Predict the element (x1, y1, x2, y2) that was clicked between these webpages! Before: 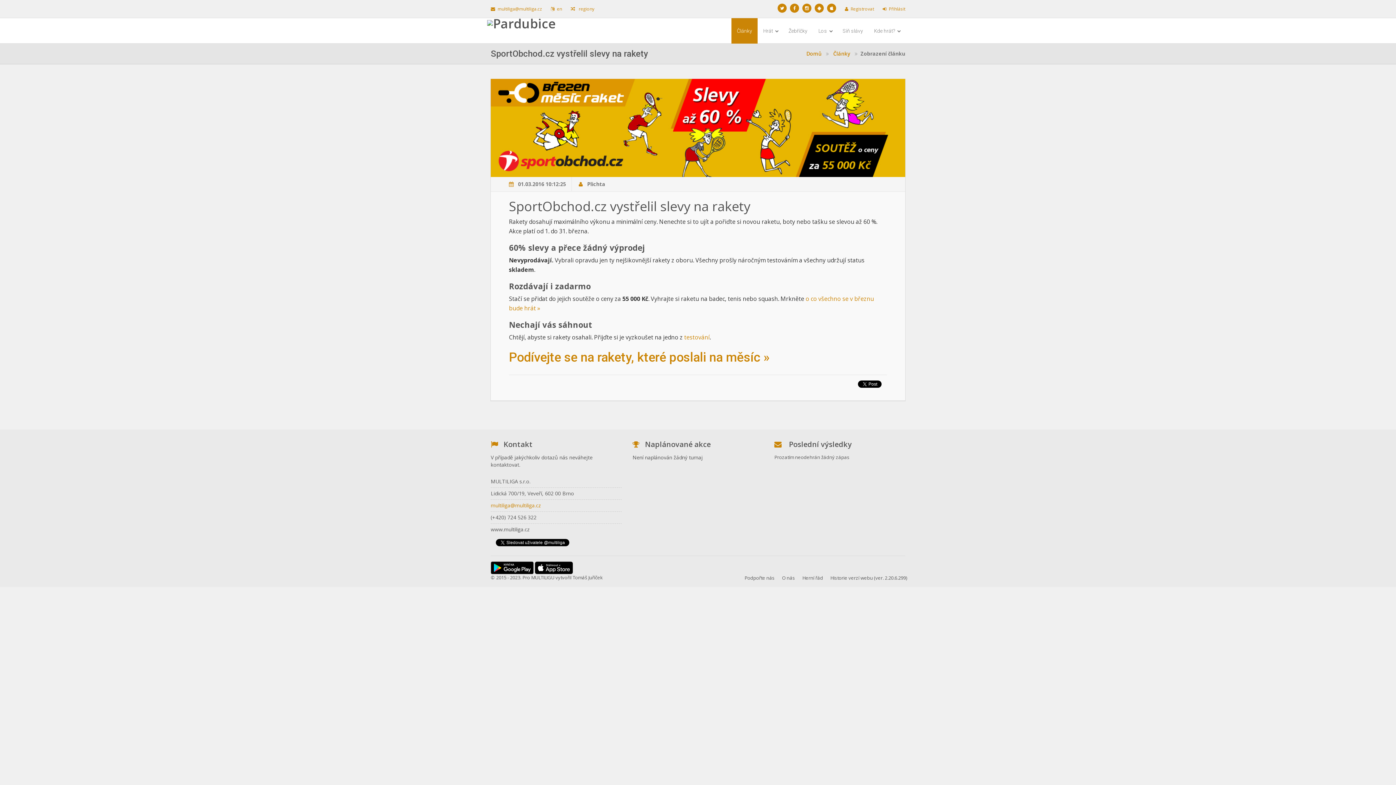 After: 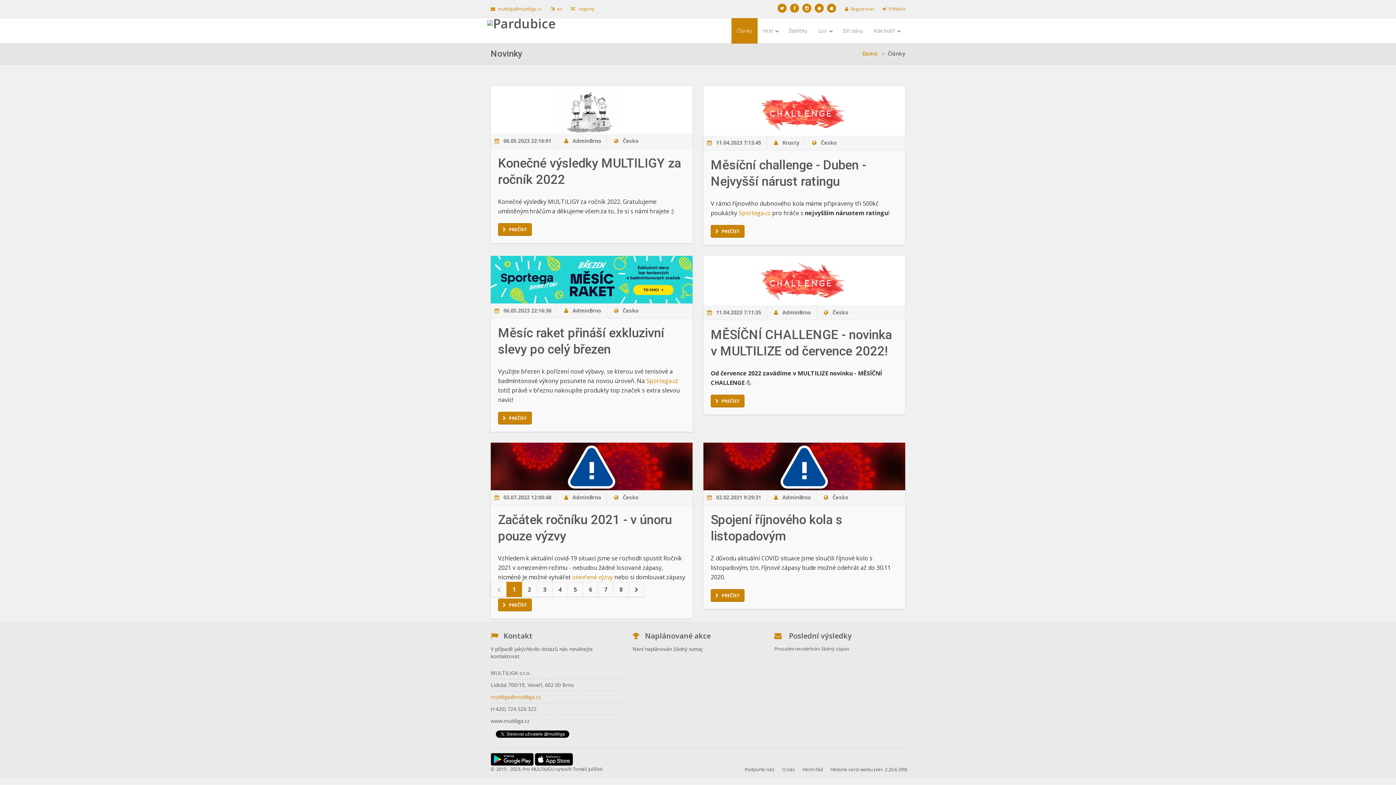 Action: bbox: (833, 50, 850, 57) label: Články